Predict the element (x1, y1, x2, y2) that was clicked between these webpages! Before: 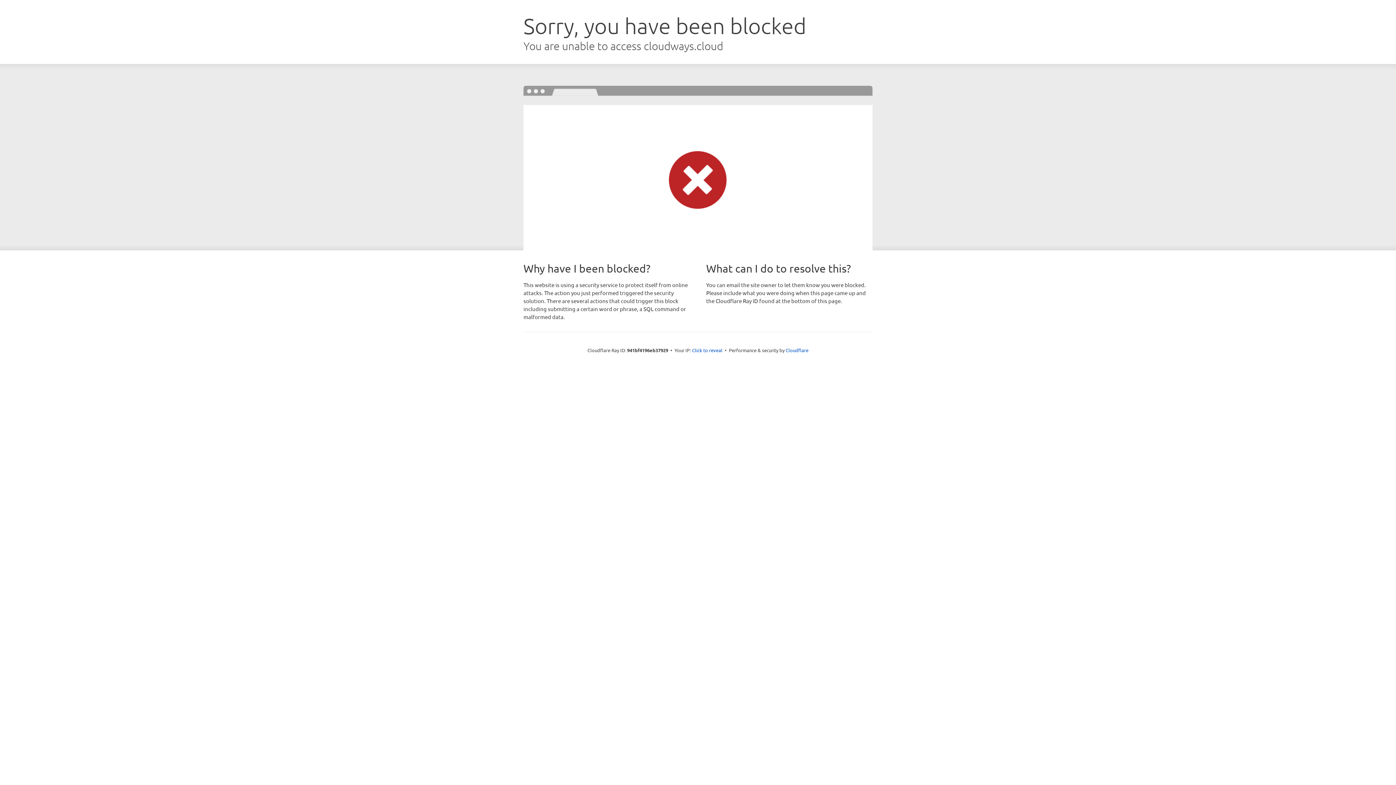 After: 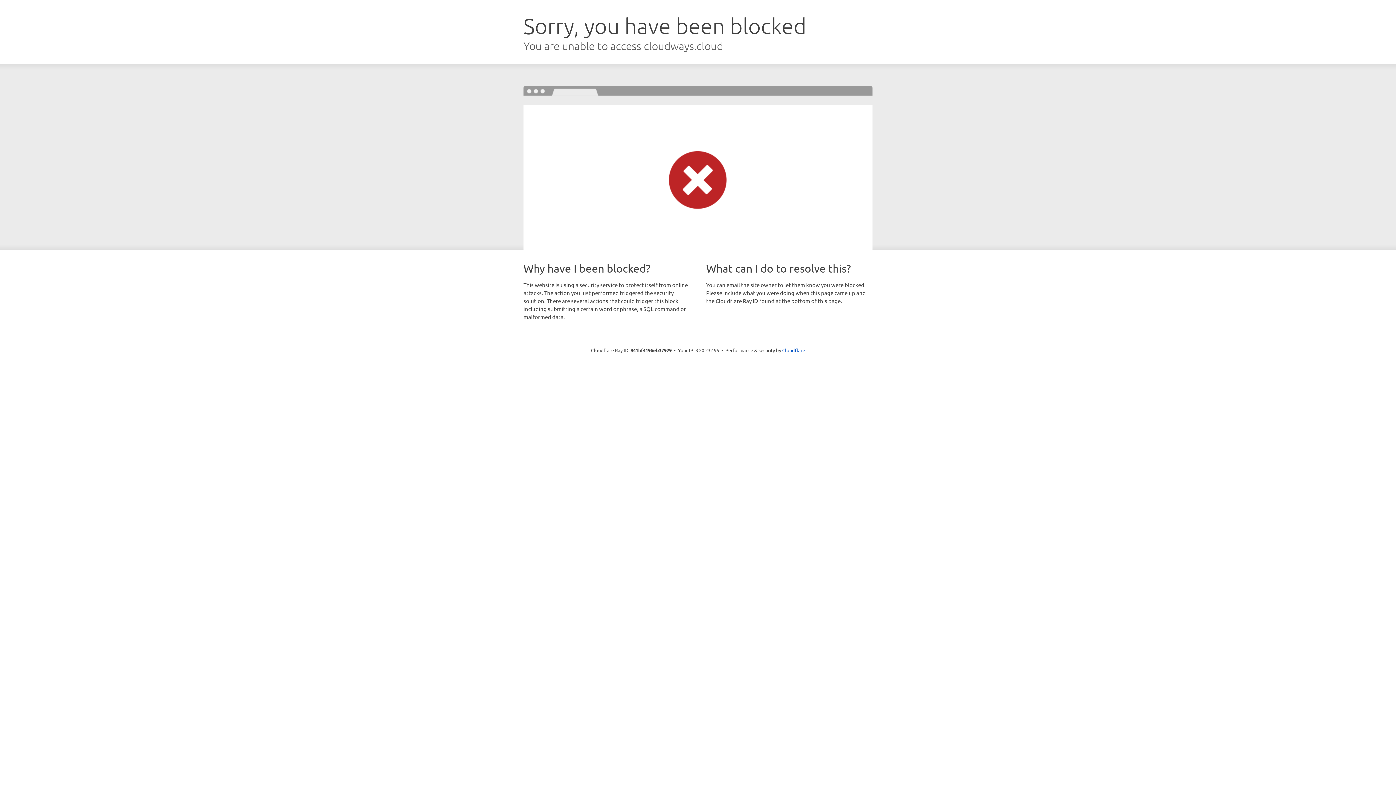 Action: label: Click to reveal bbox: (692, 346, 722, 353)